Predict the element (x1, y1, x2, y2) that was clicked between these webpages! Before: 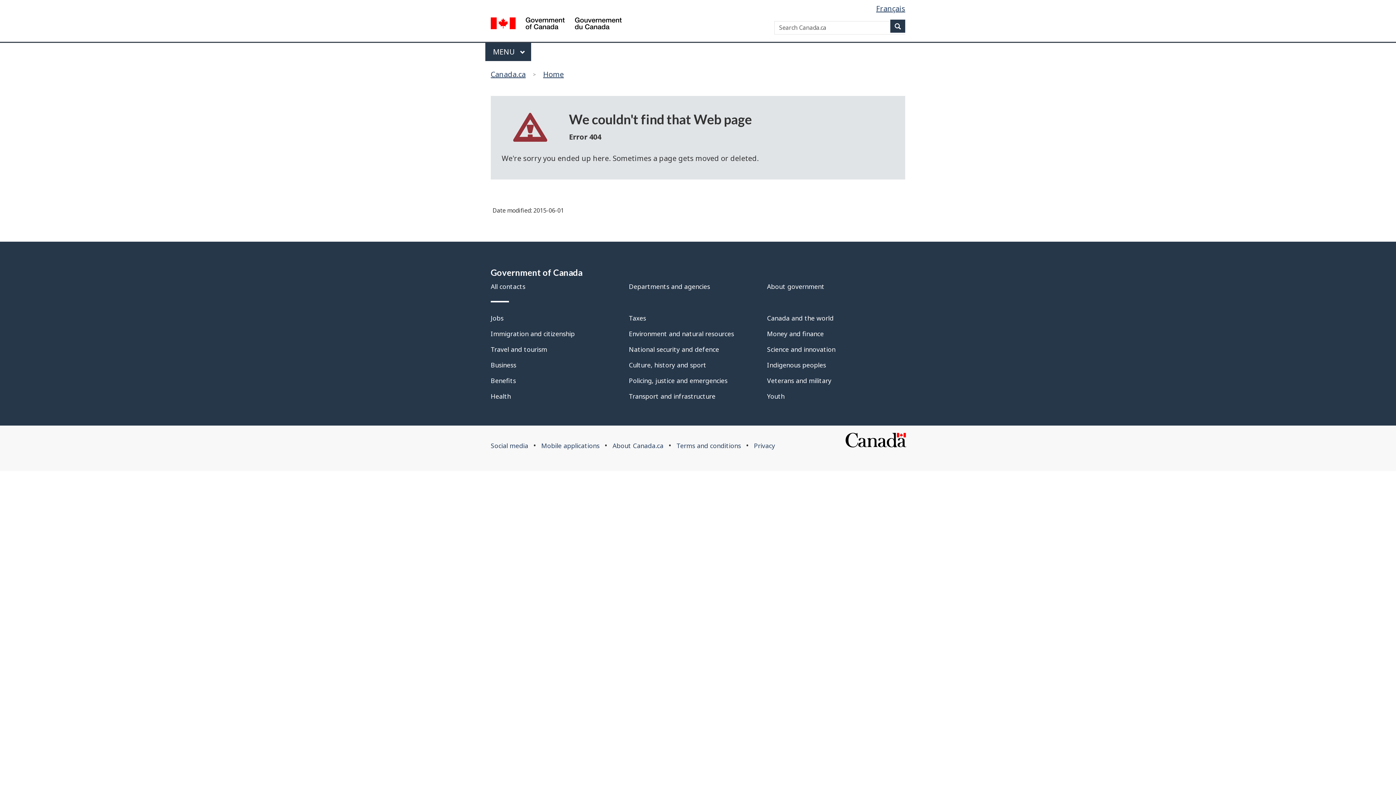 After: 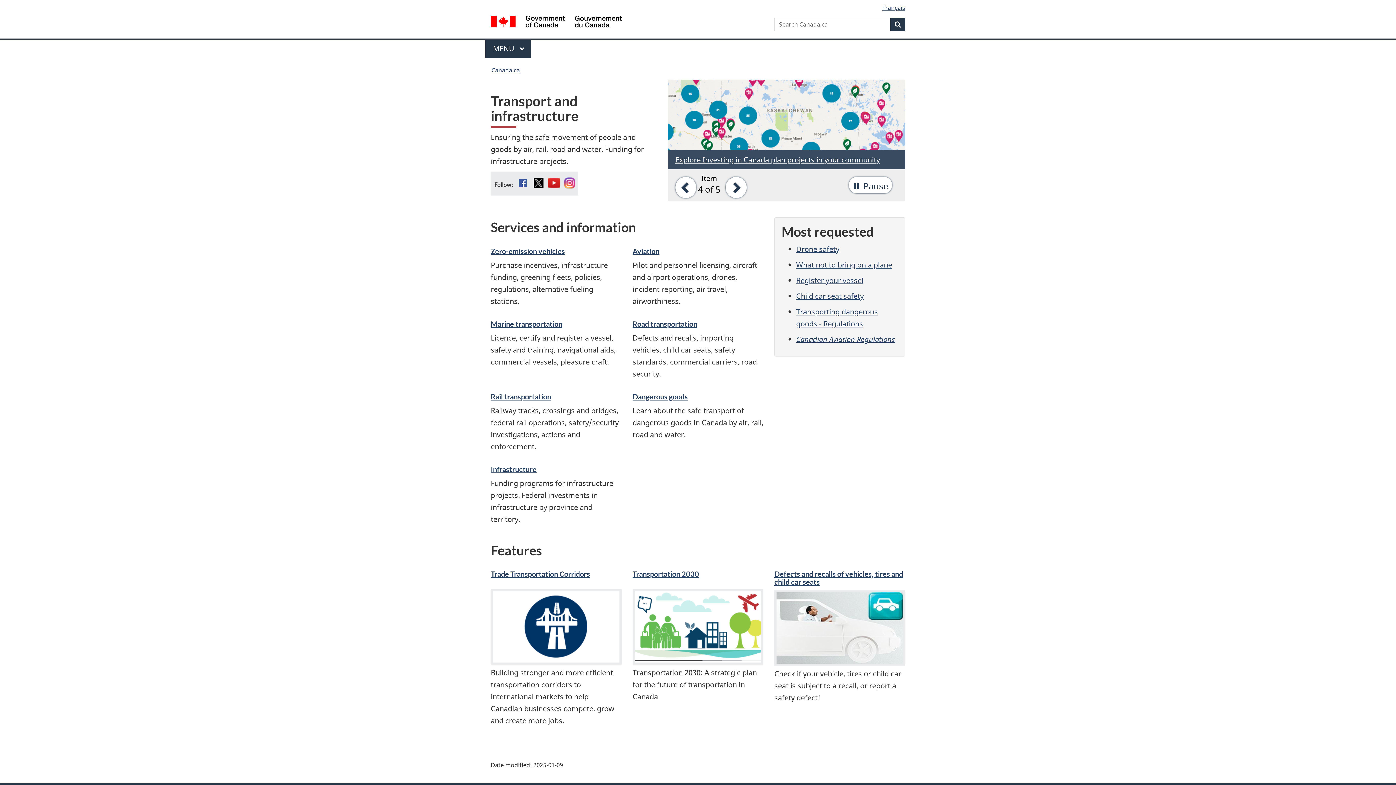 Action: label: Transport and infrastructure bbox: (629, 392, 715, 400)